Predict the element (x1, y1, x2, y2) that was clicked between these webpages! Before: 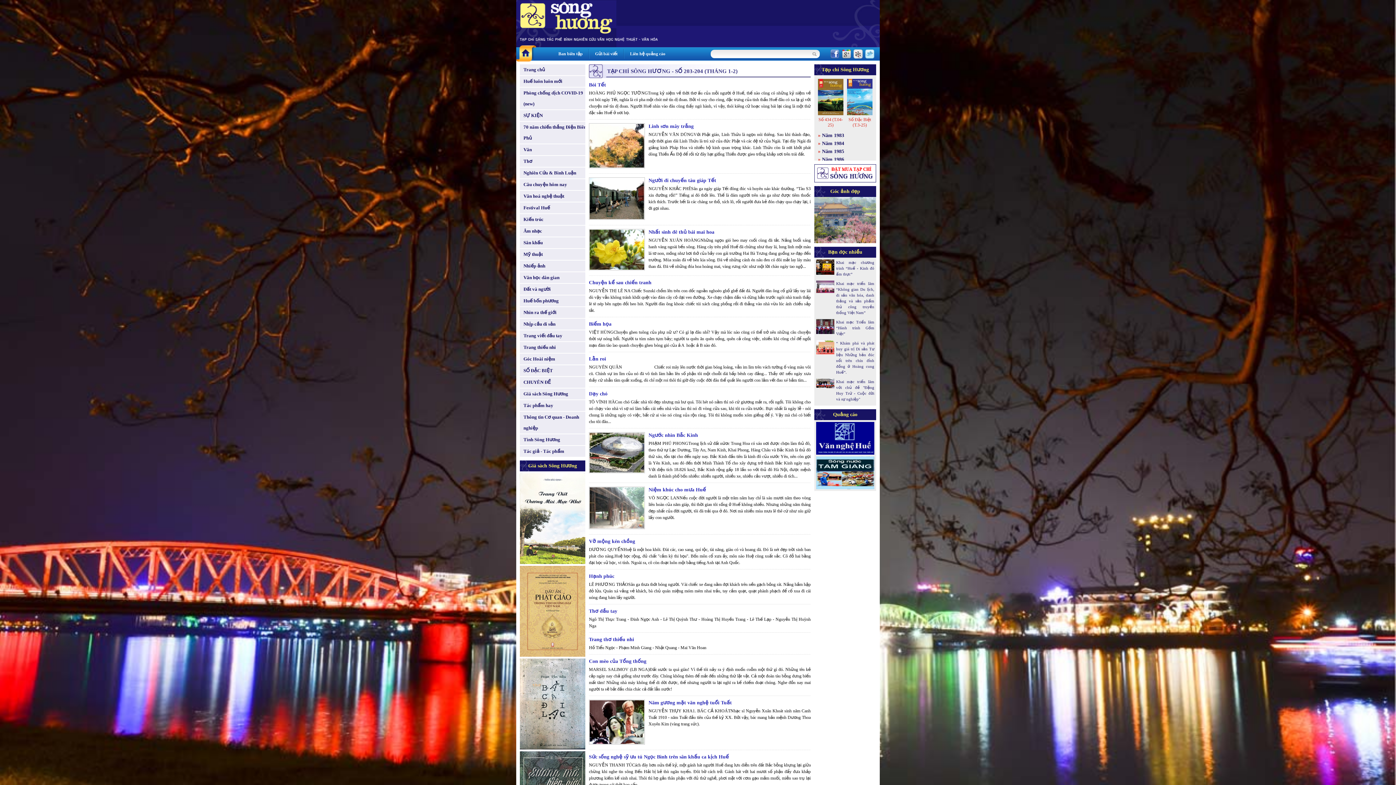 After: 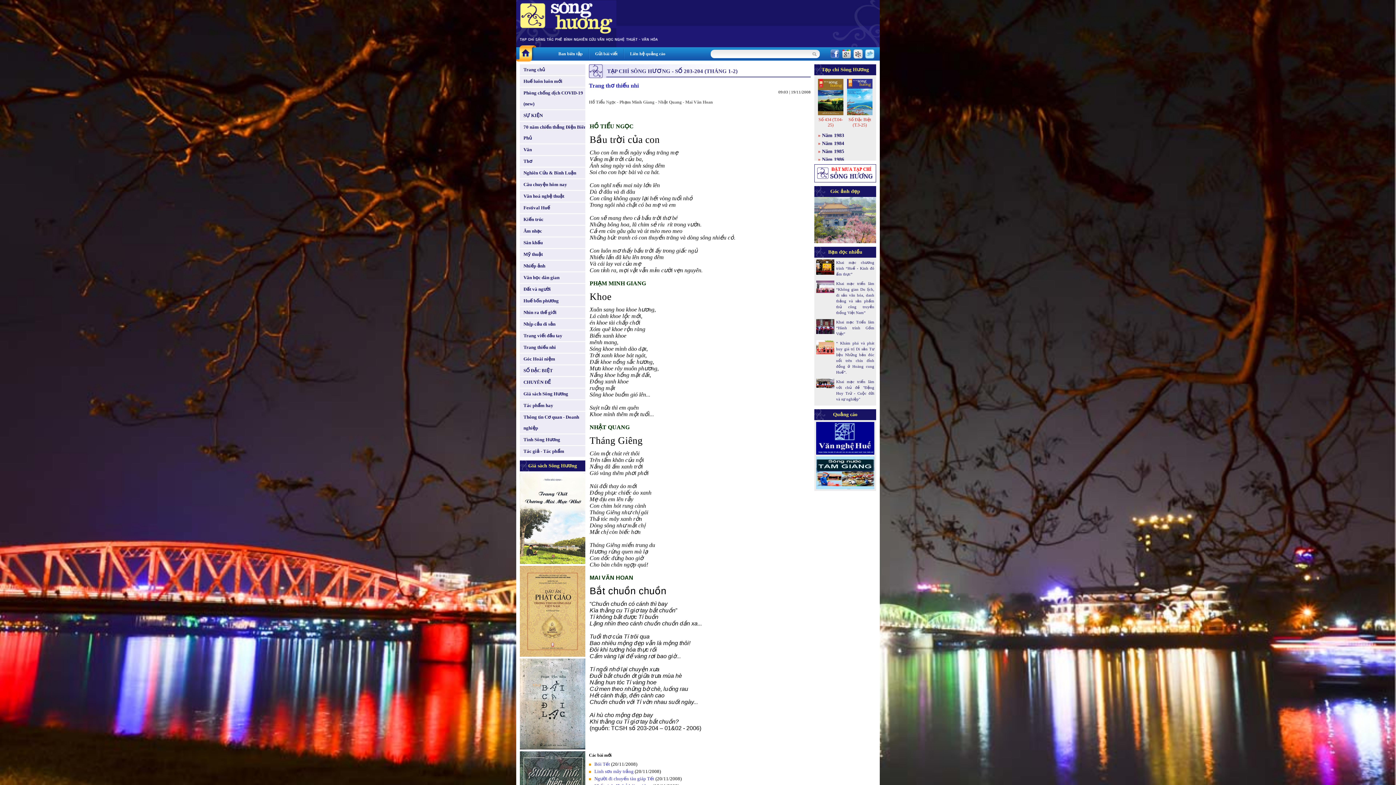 Action: label: Trang thơ thiếu nhi bbox: (589, 637, 634, 642)